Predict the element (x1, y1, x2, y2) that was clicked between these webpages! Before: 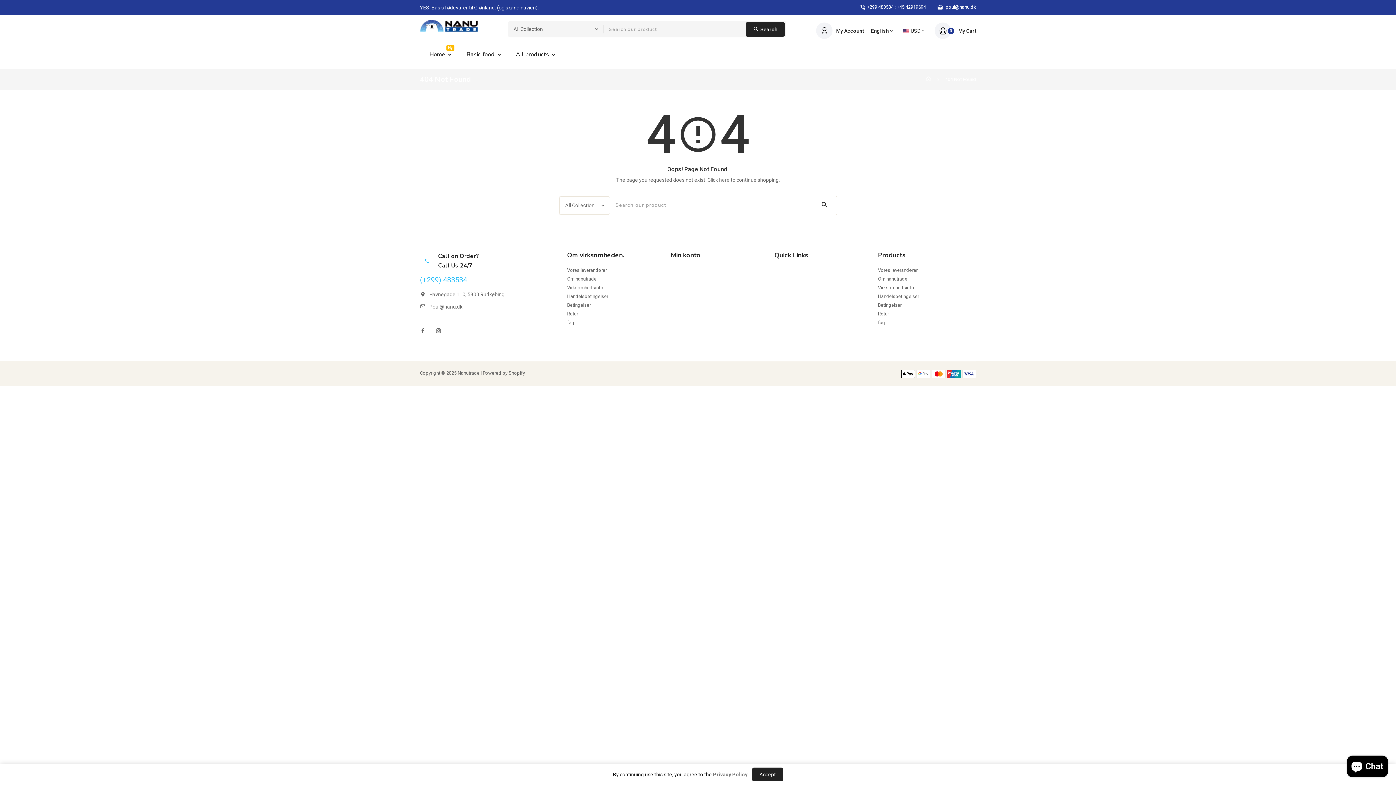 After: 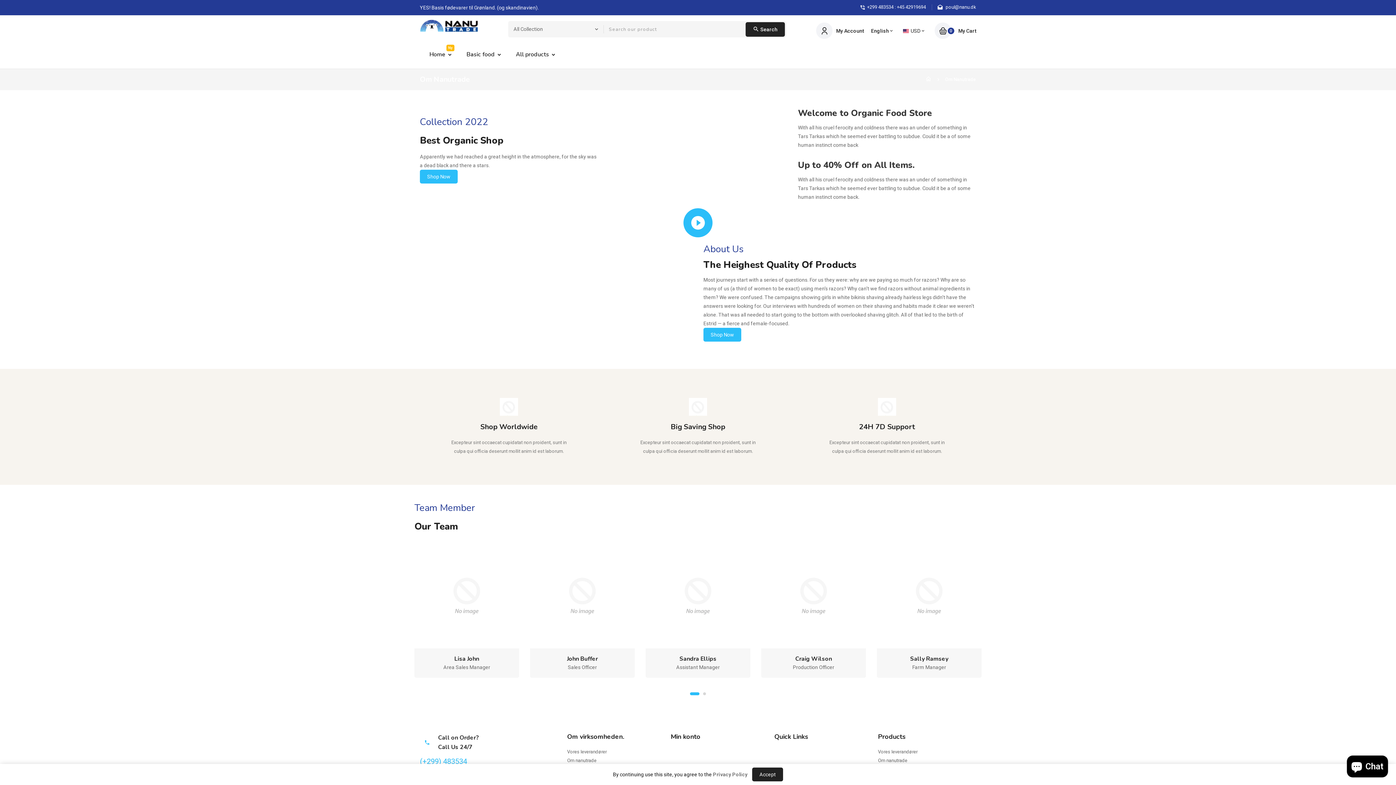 Action: label: Om nanutrade bbox: (567, 276, 596, 281)